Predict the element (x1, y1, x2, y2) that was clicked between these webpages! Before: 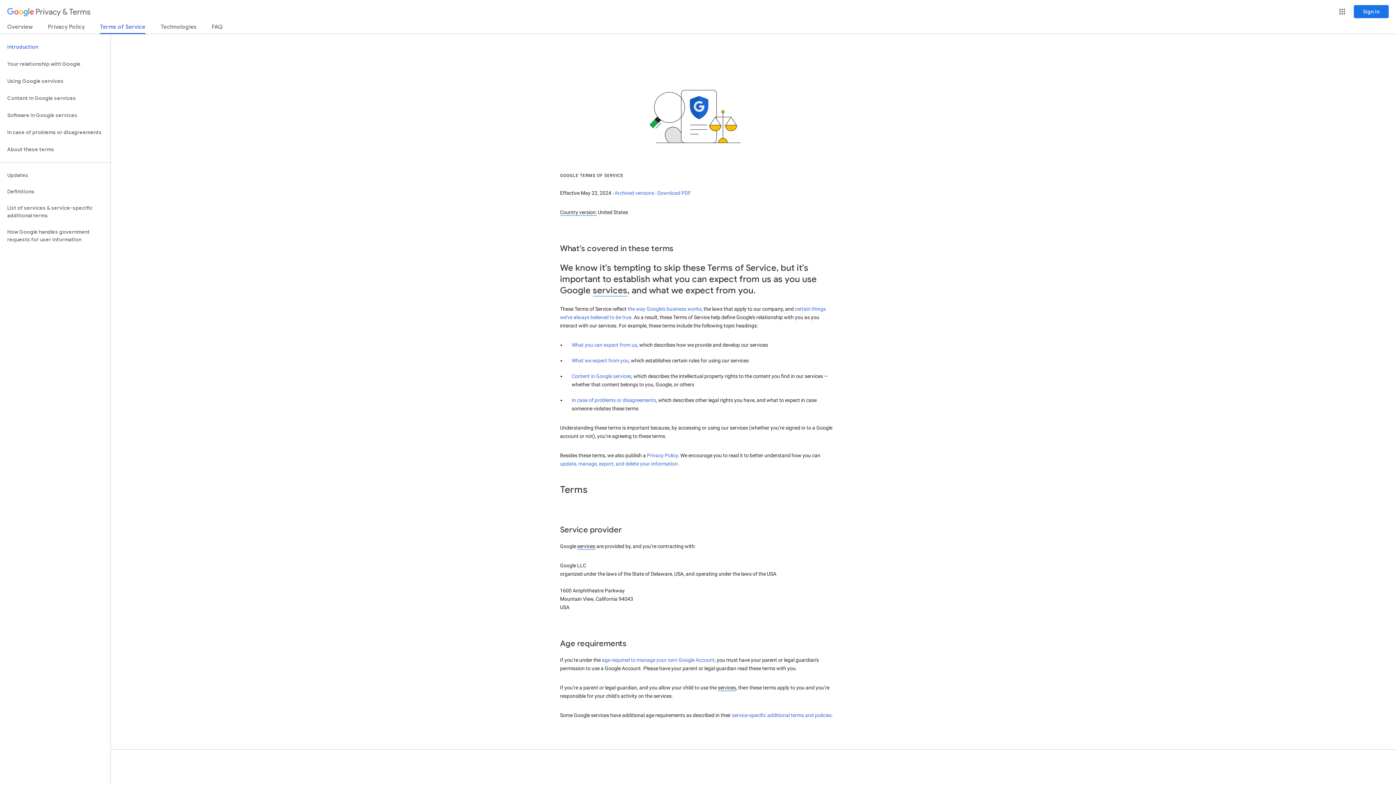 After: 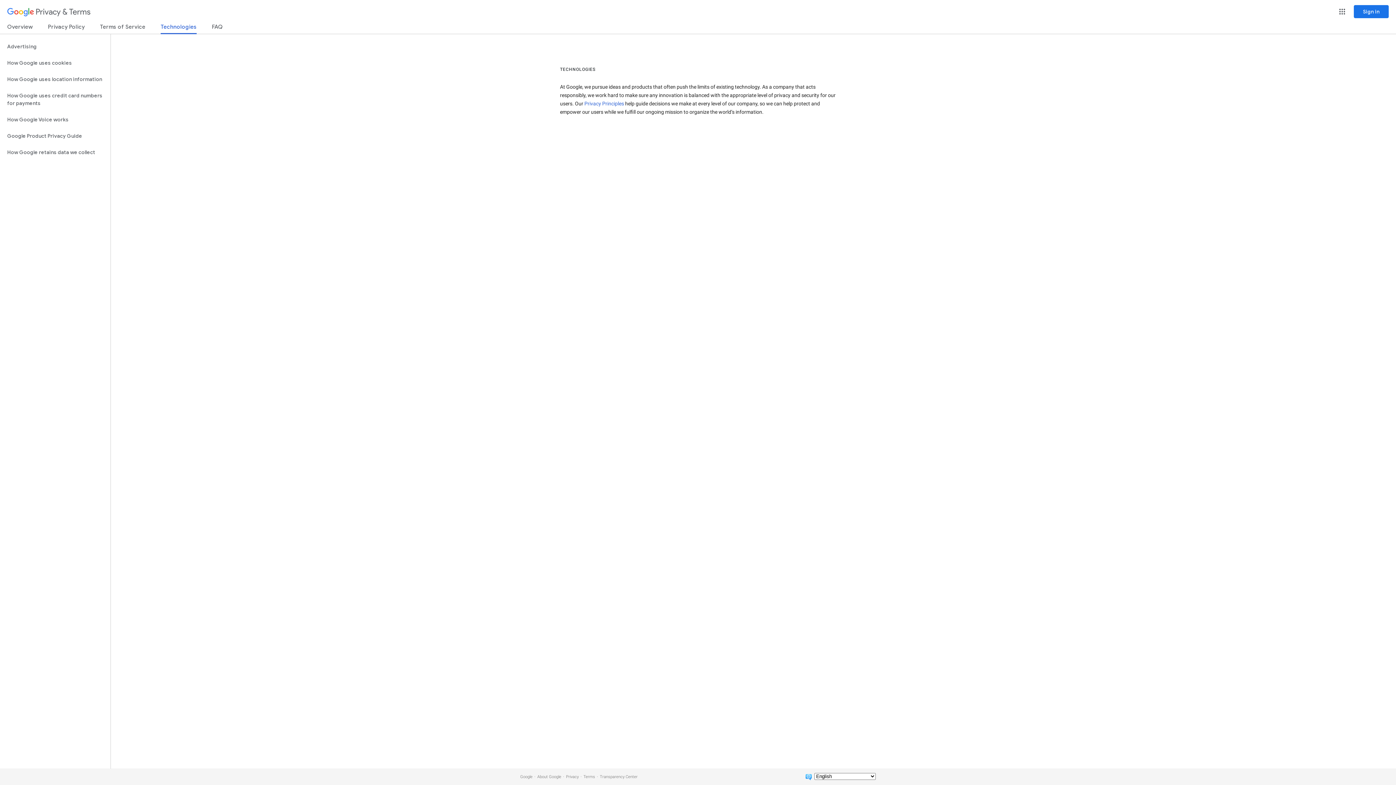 Action: label: Technologies bbox: (160, 23, 196, 33)